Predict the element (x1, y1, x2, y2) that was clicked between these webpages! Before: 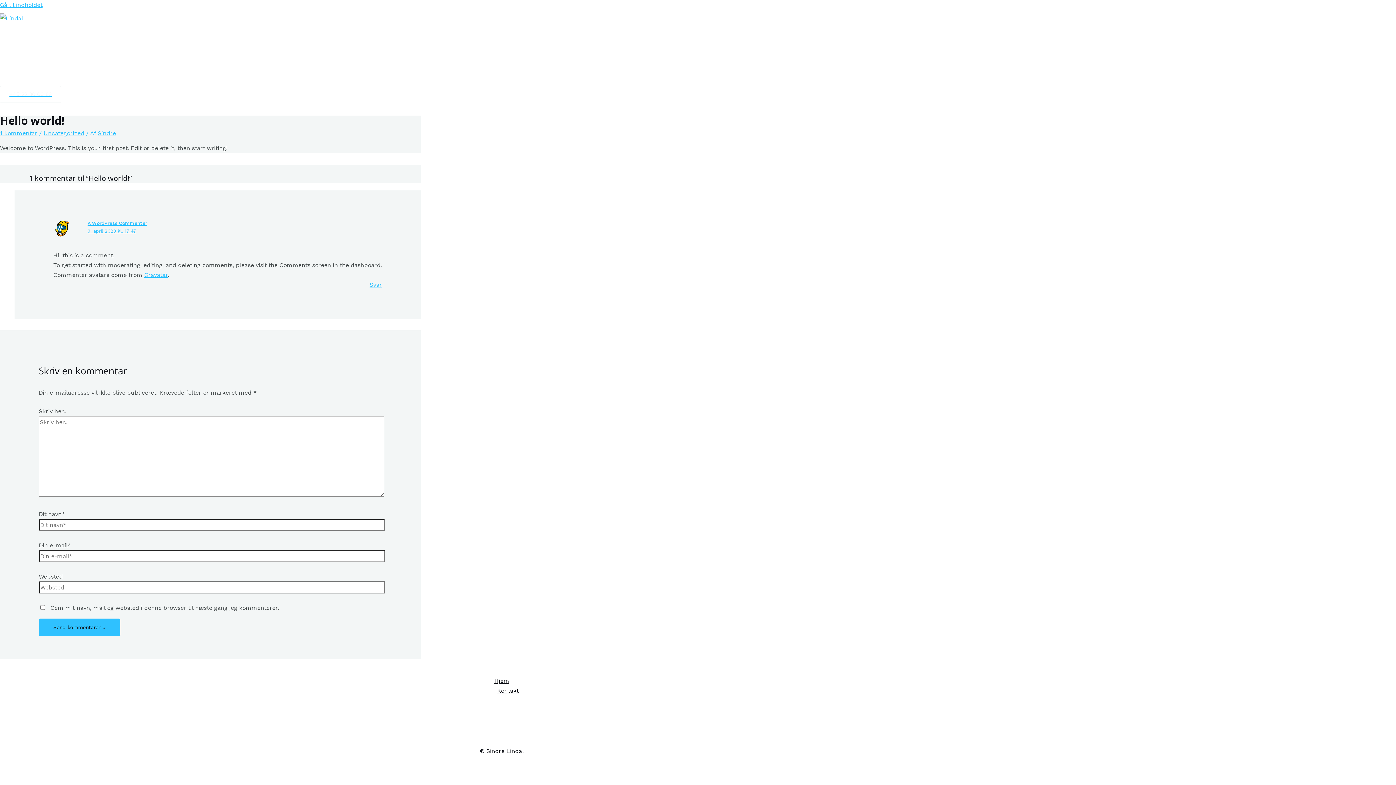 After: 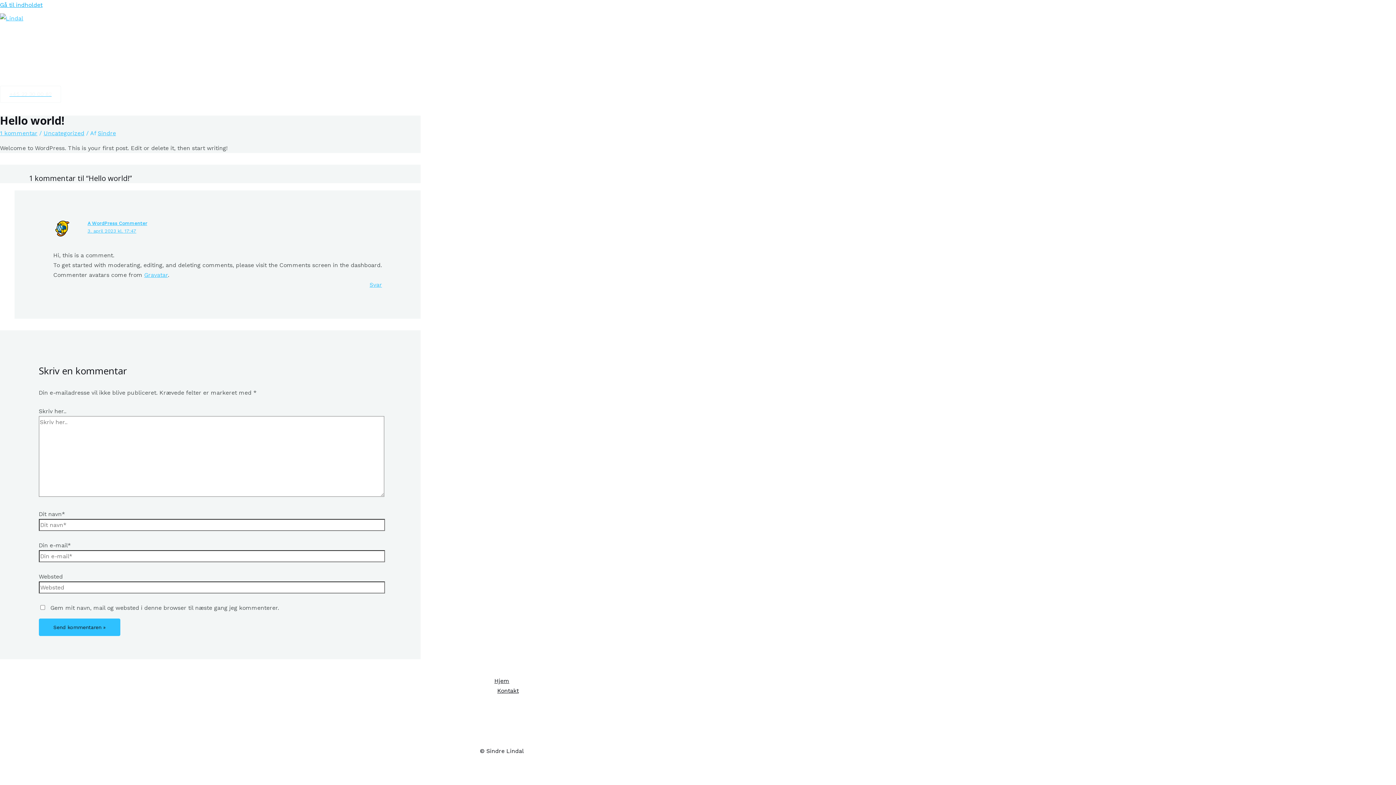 Action: label: Gå til indholdet bbox: (0, 1, 42, 8)